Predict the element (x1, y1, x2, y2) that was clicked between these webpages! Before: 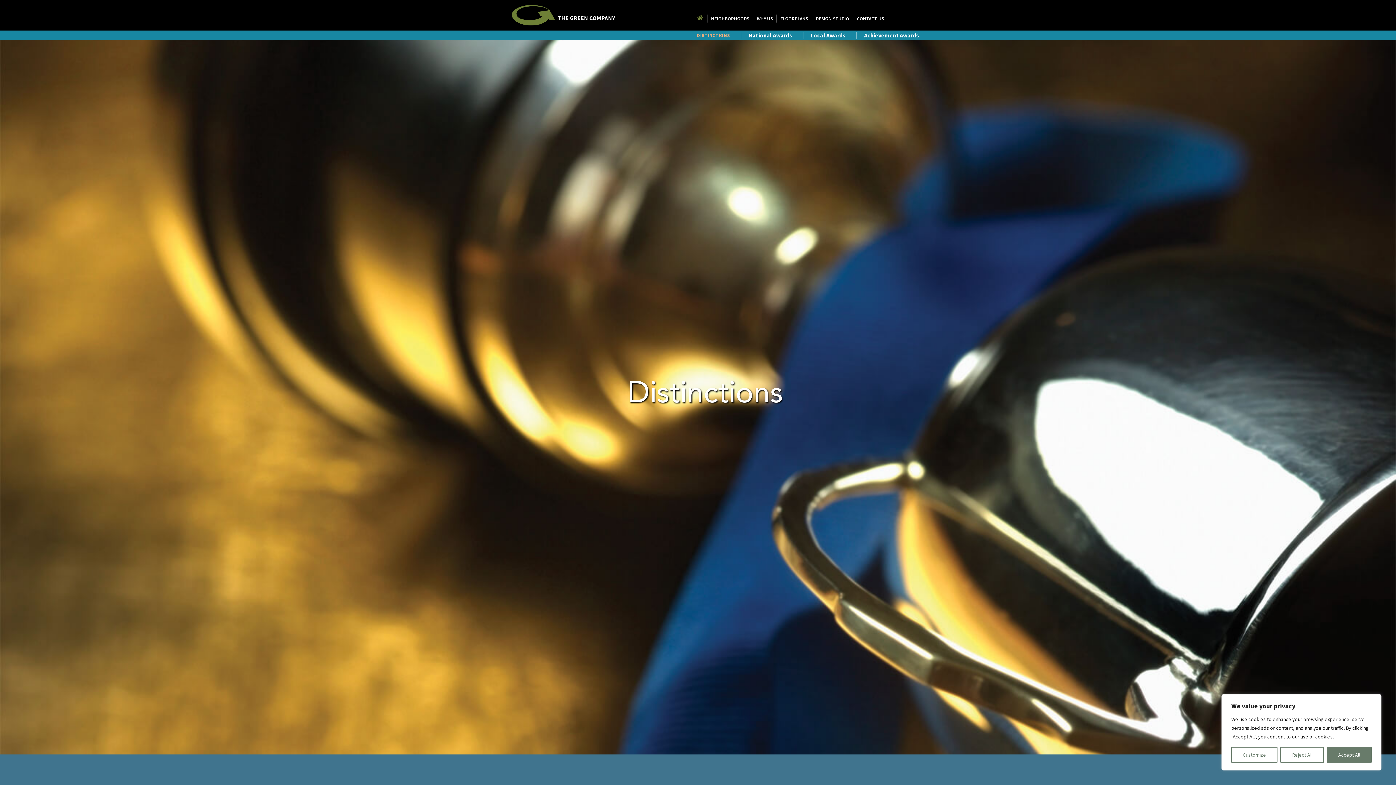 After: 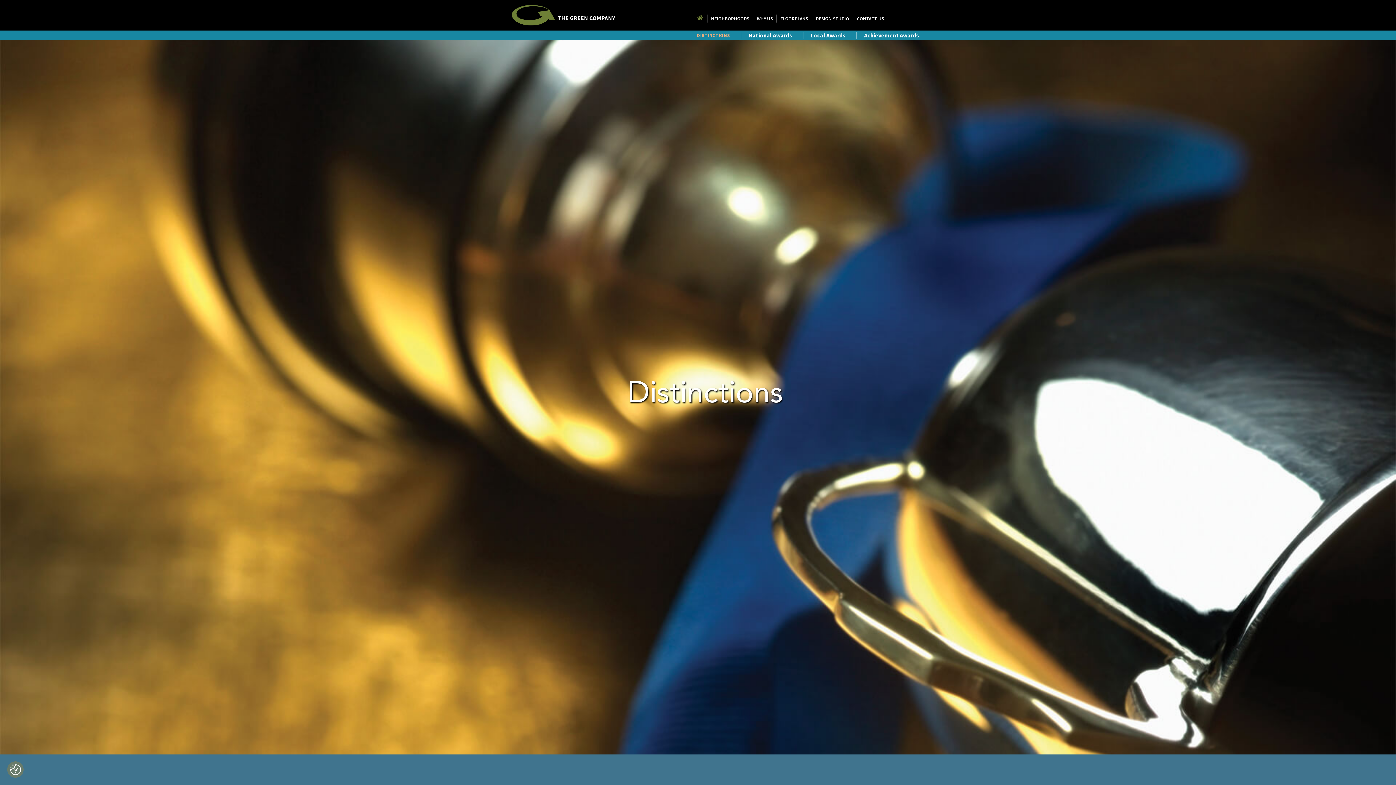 Action: label: Reject All bbox: (1280, 747, 1324, 763)